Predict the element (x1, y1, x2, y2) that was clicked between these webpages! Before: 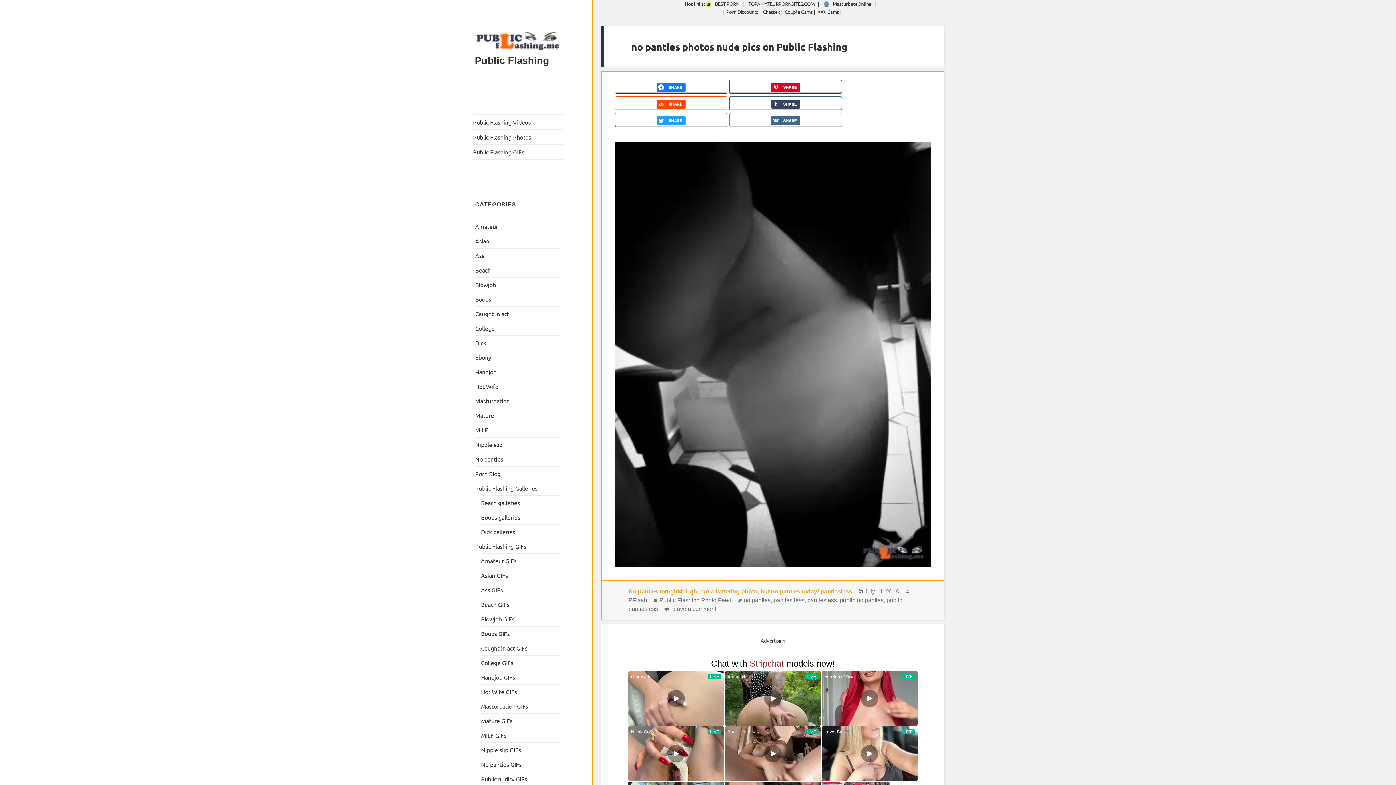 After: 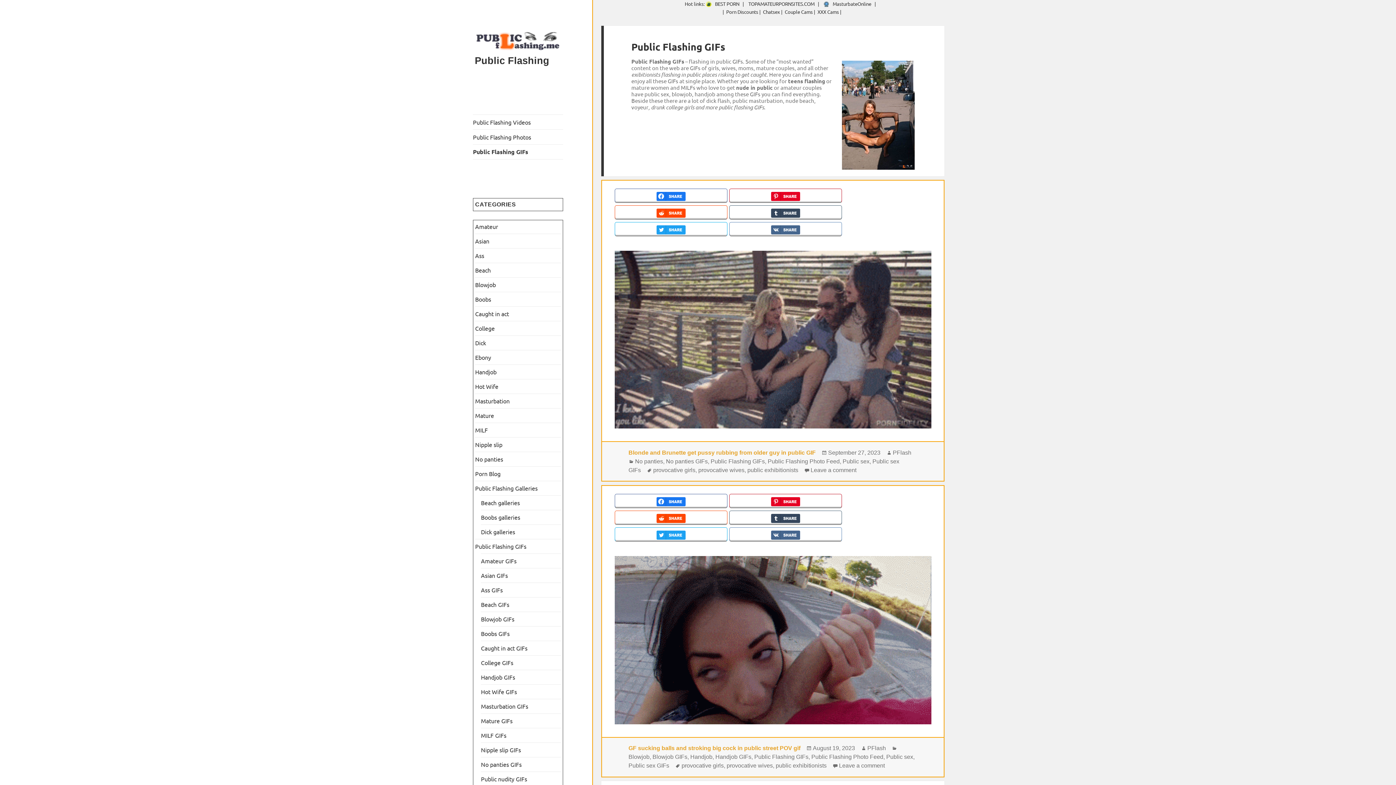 Action: bbox: (473, 144, 563, 159) label: Public Flashing GIFs